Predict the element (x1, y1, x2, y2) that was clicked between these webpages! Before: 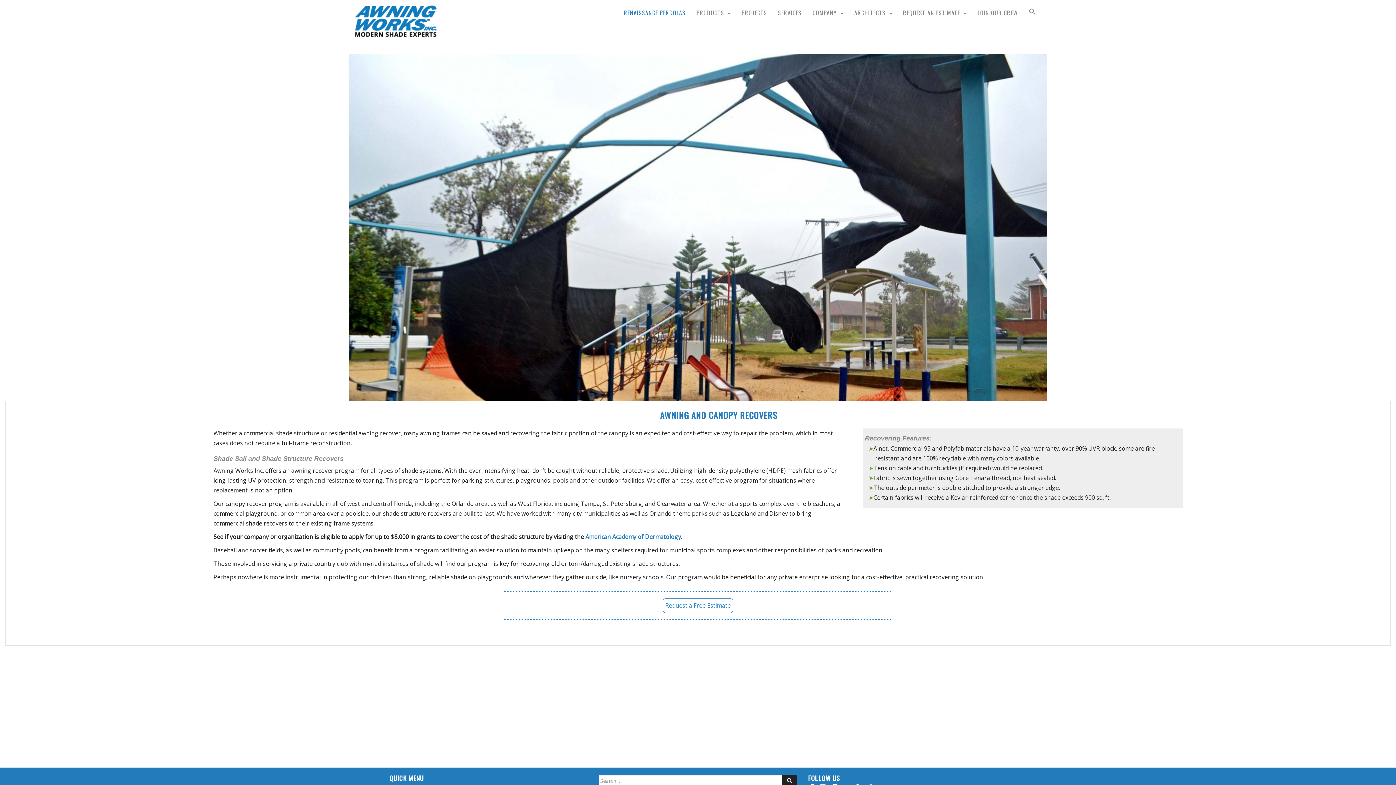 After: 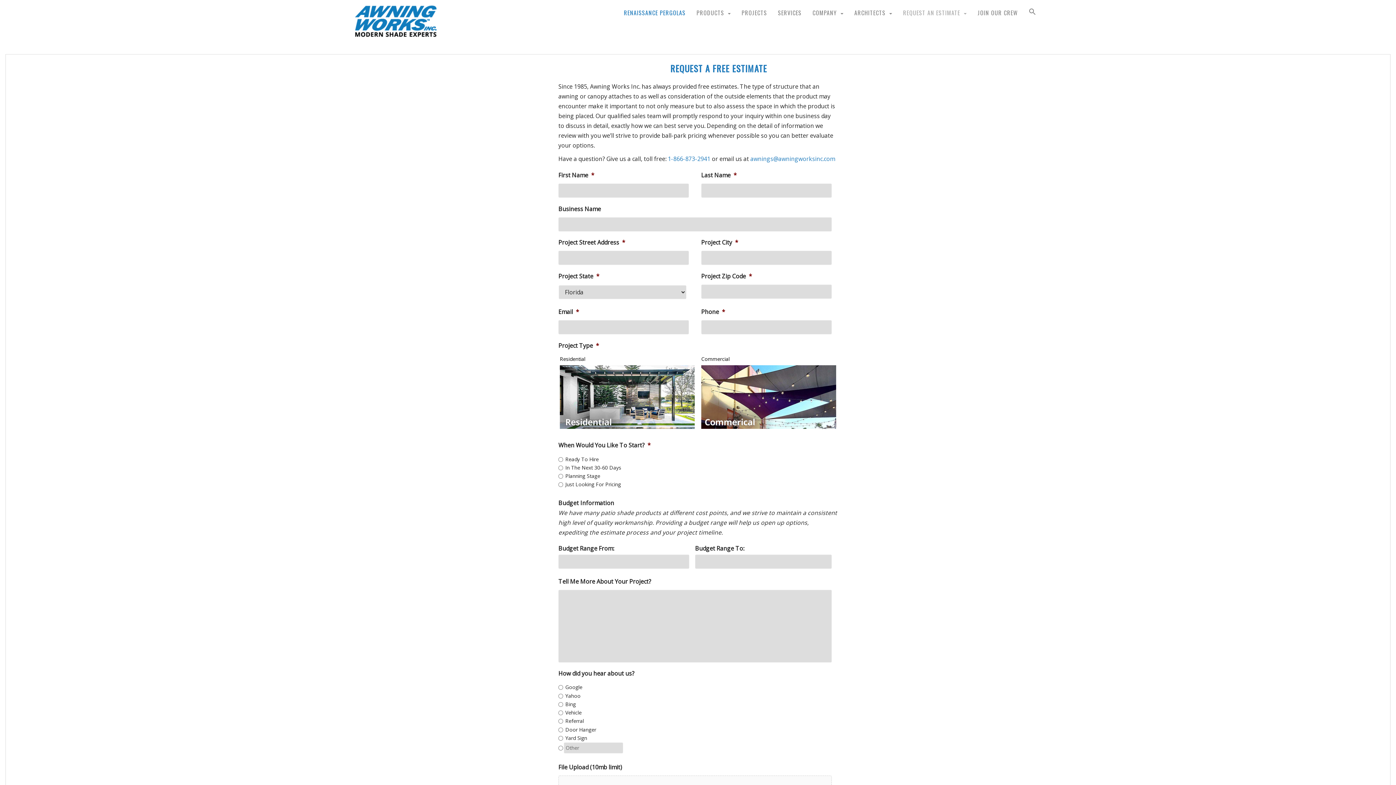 Action: bbox: (903, 5, 960, 20) label: REQUEST AN ESTIMATE